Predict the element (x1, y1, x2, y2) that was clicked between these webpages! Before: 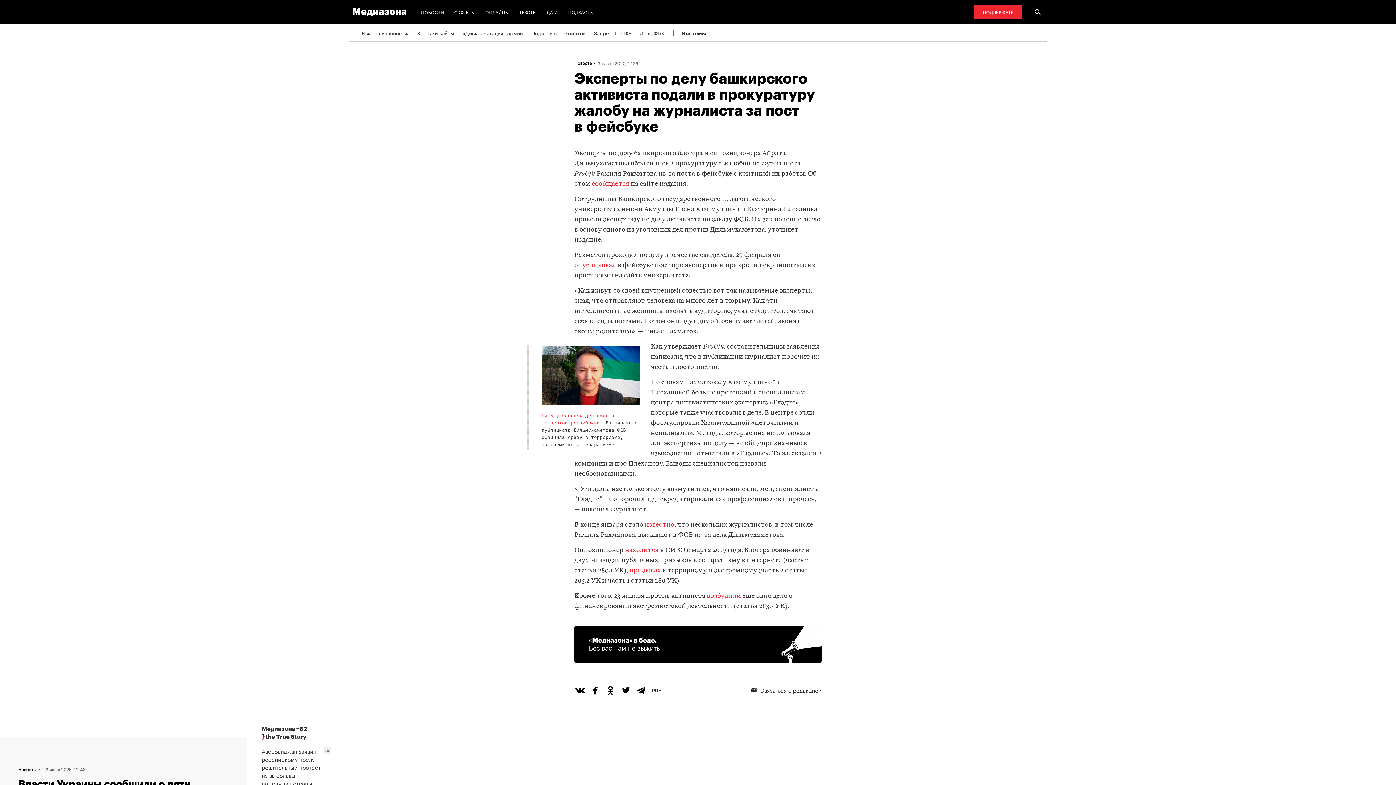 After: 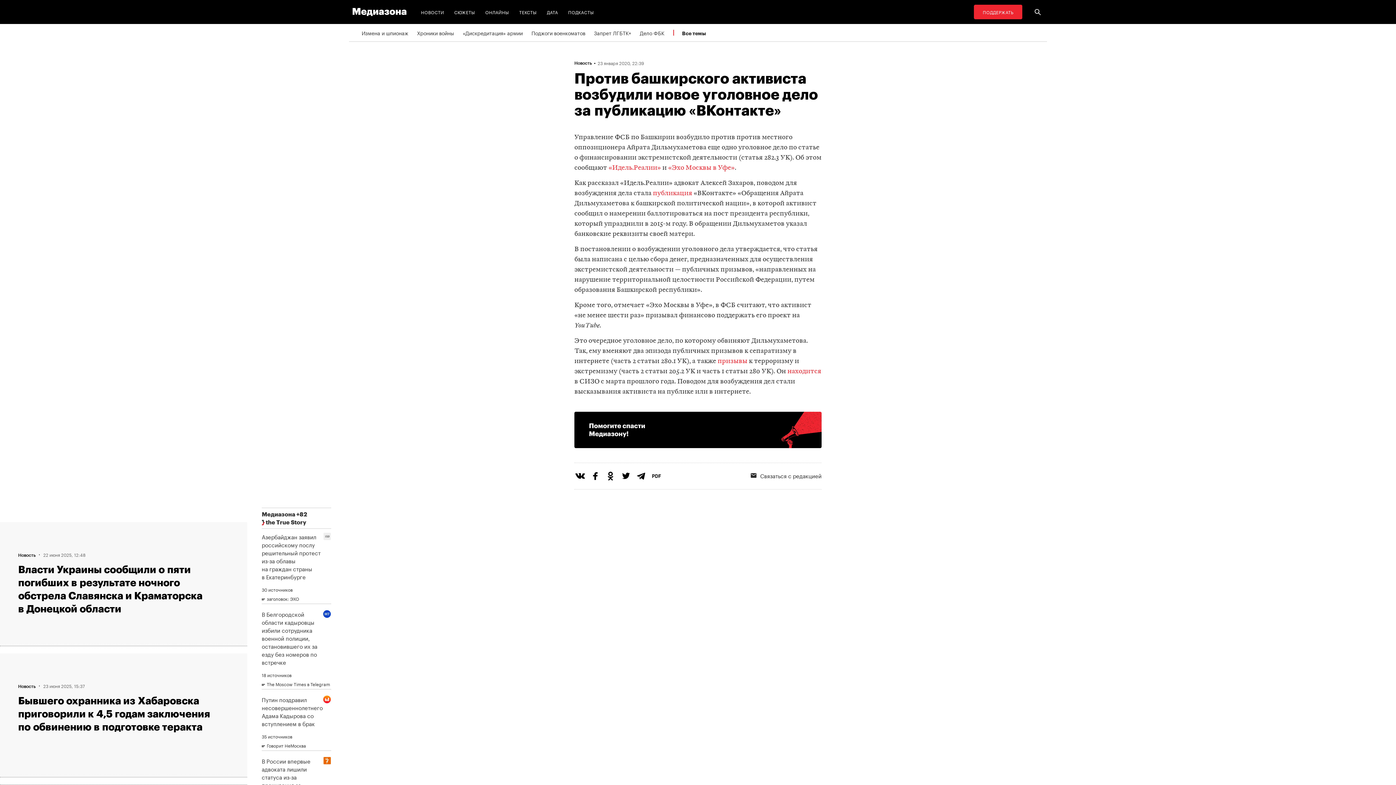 Action: label: возбудили  bbox: (706, 593, 742, 599)